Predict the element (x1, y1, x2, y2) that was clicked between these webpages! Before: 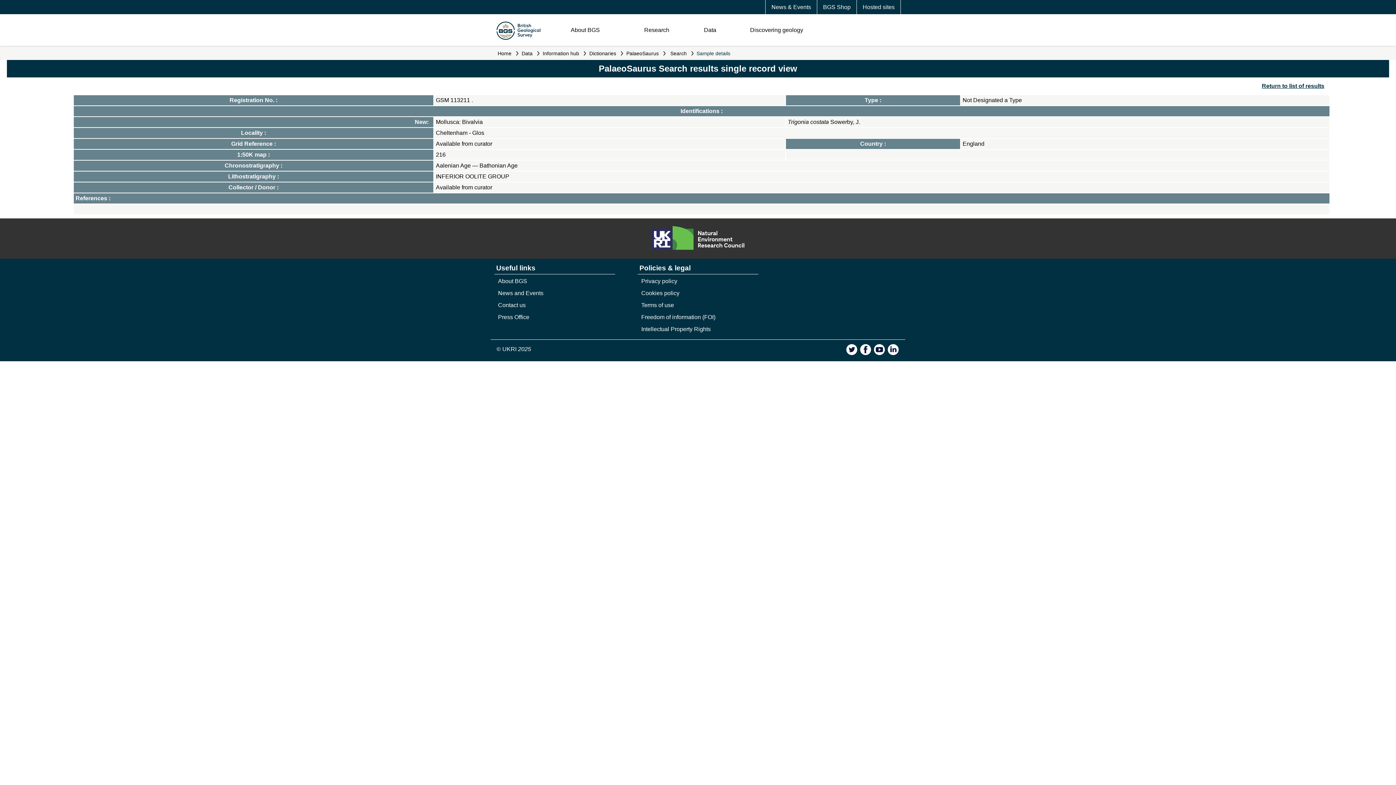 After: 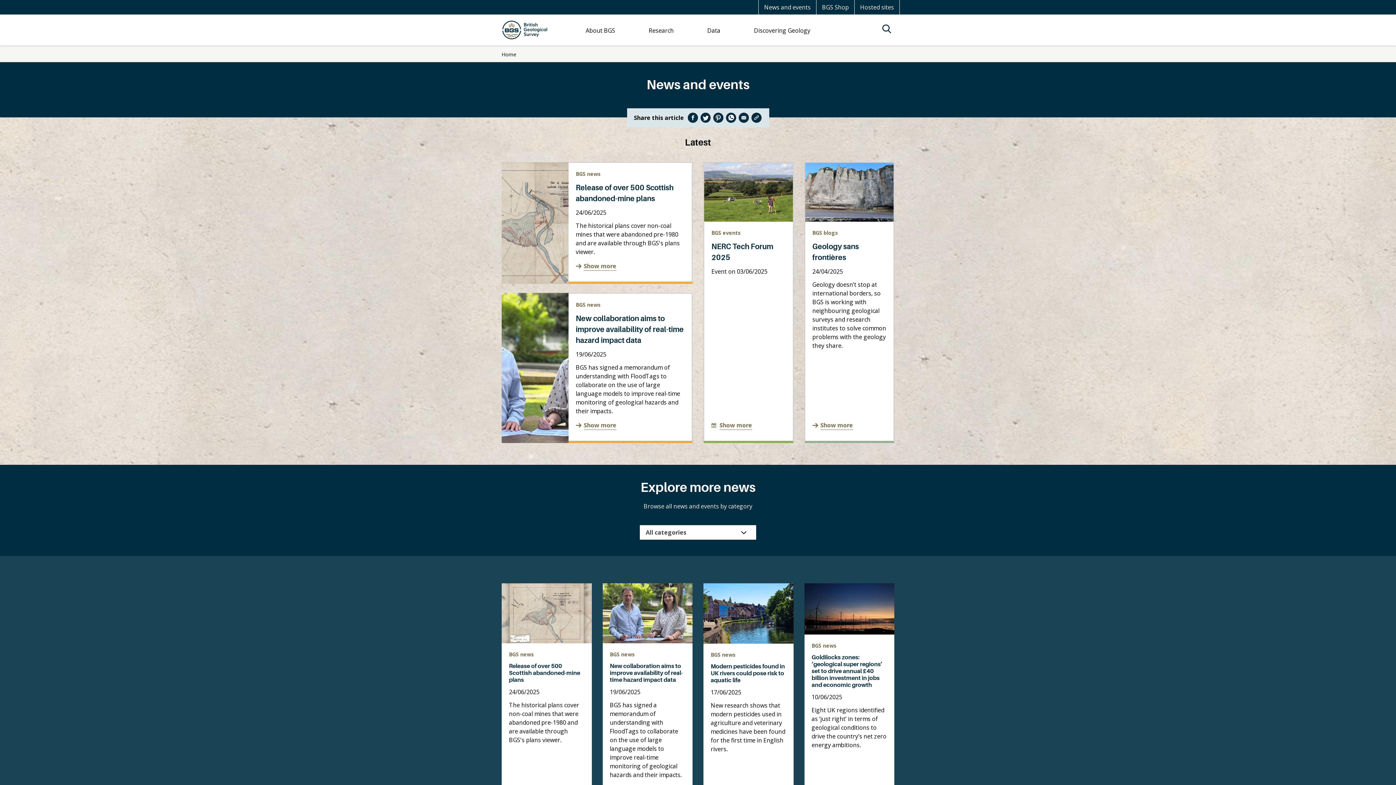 Action: label: News & Events bbox: (765, 0, 817, 14)